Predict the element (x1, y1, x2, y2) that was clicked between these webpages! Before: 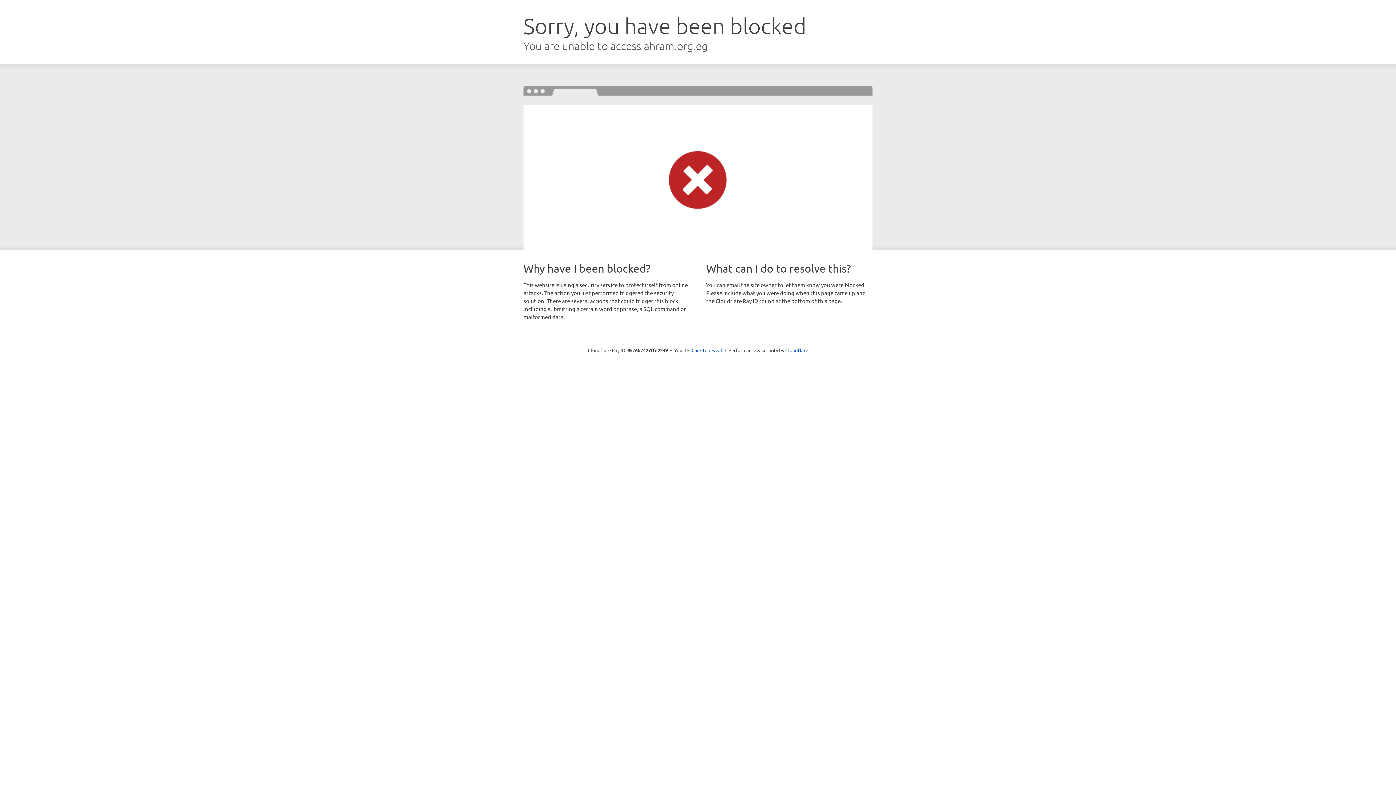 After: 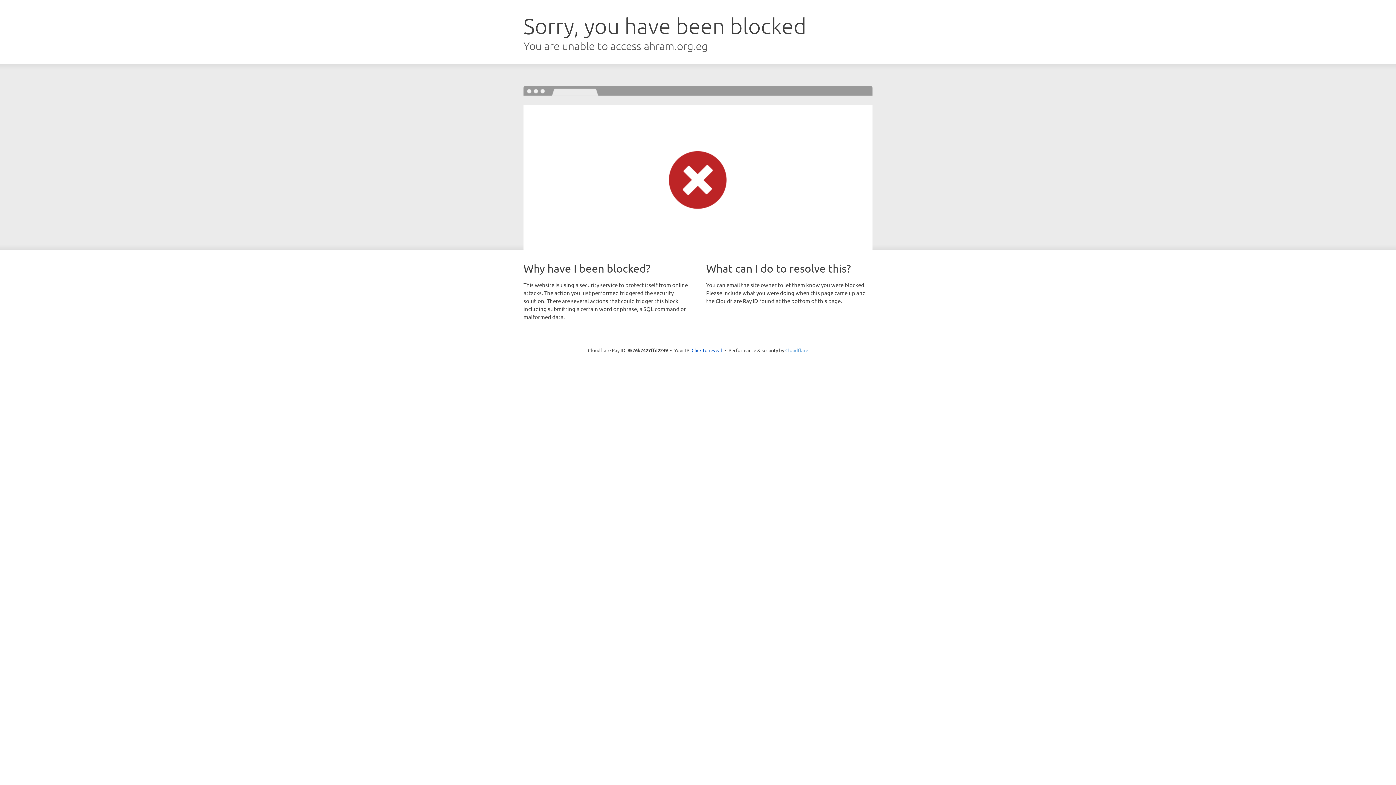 Action: label: Cloudflare bbox: (785, 347, 808, 353)